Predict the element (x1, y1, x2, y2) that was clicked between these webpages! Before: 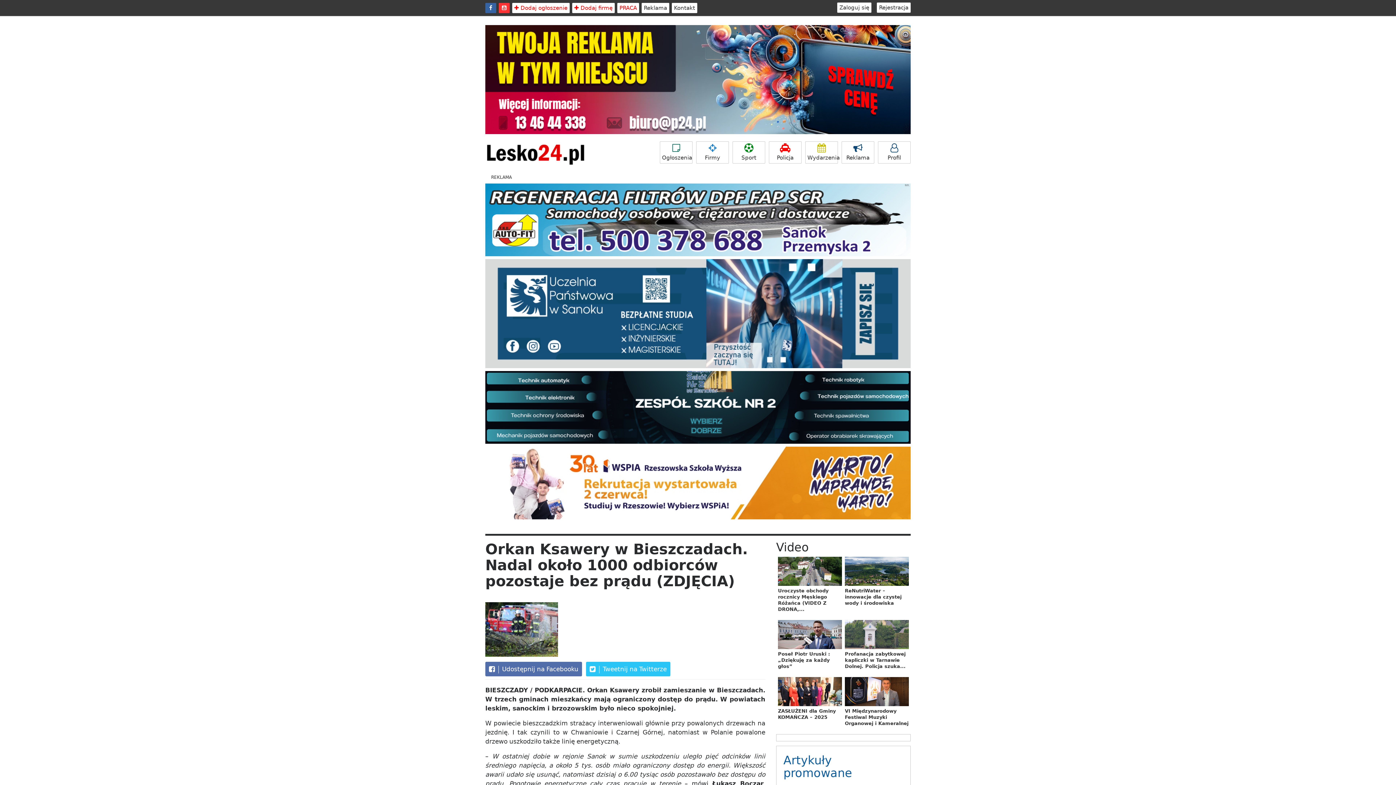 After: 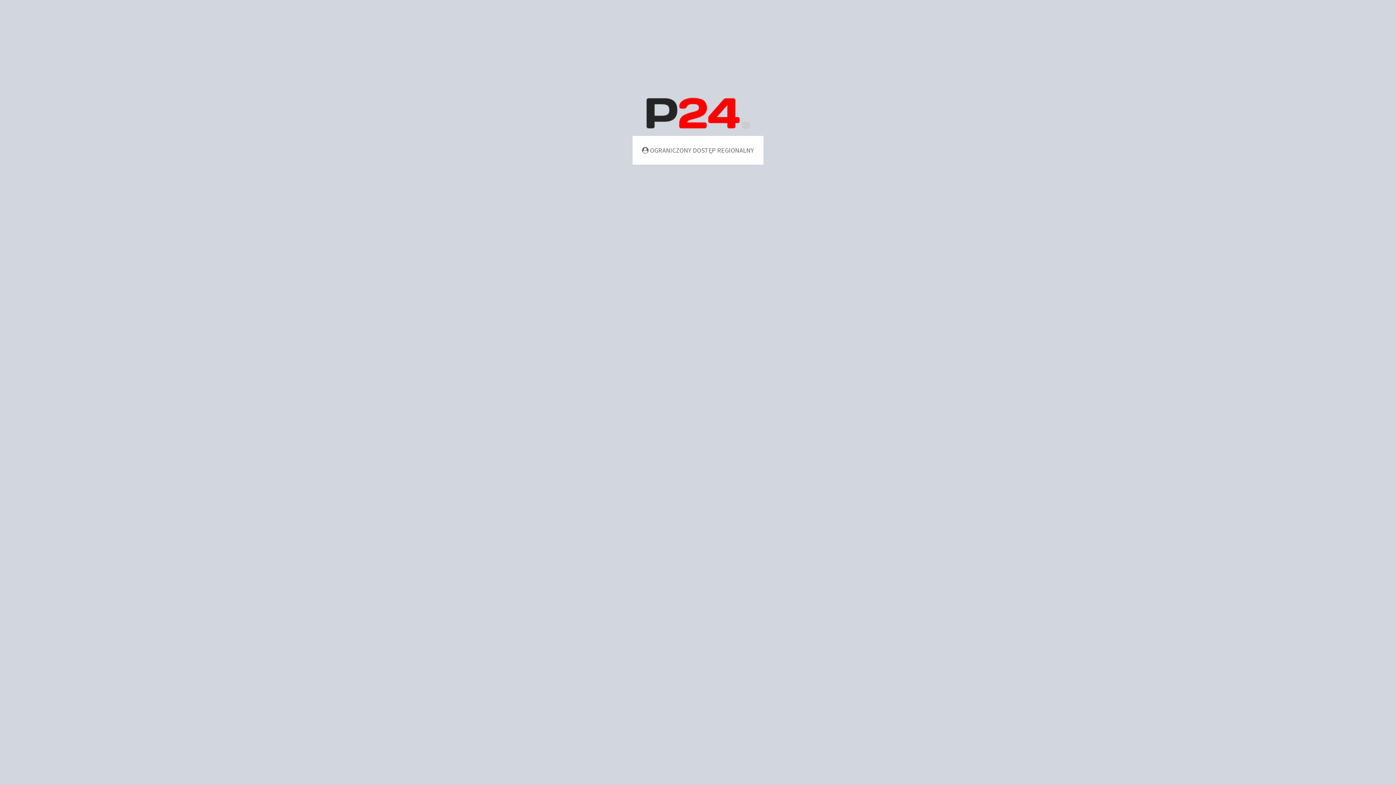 Action: bbox: (877, 2, 910, 12) label: Rejestracja